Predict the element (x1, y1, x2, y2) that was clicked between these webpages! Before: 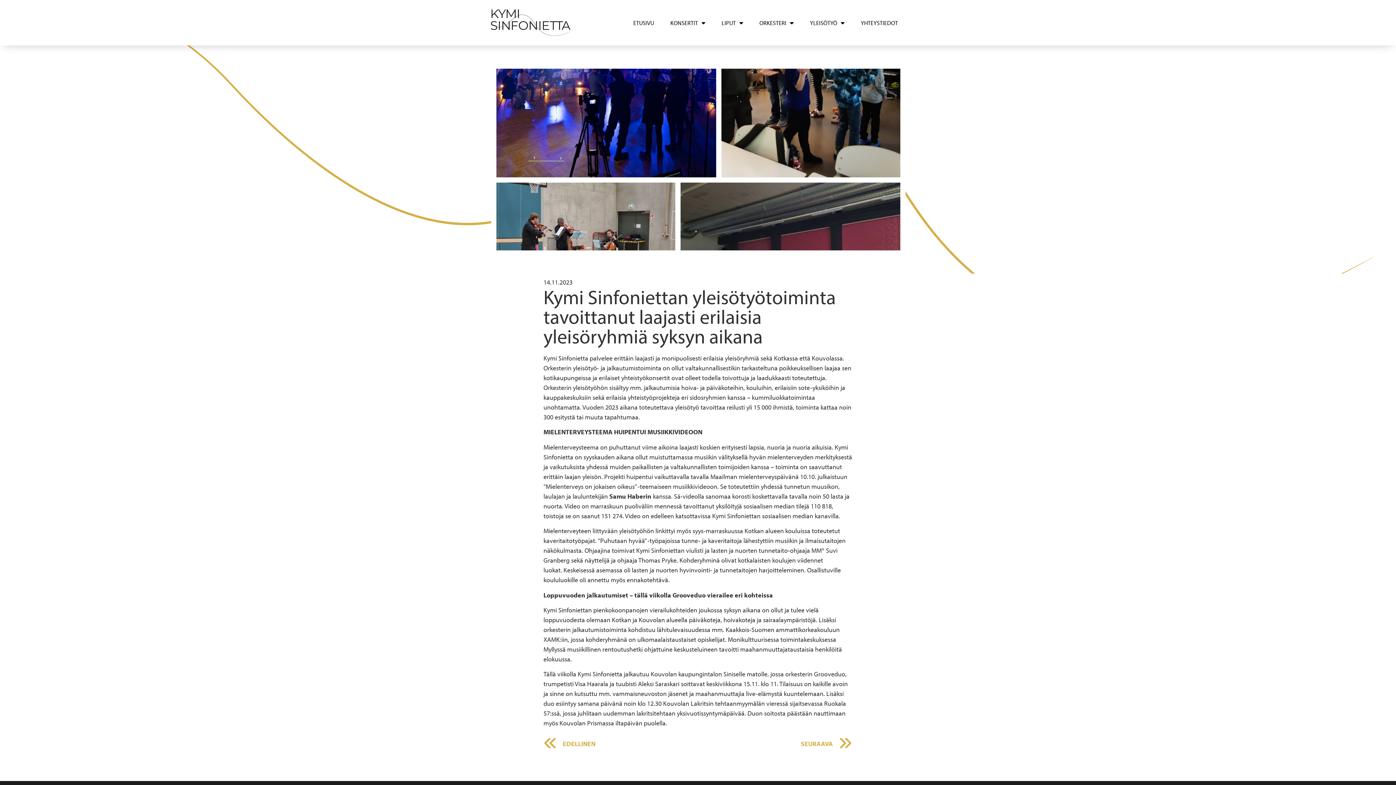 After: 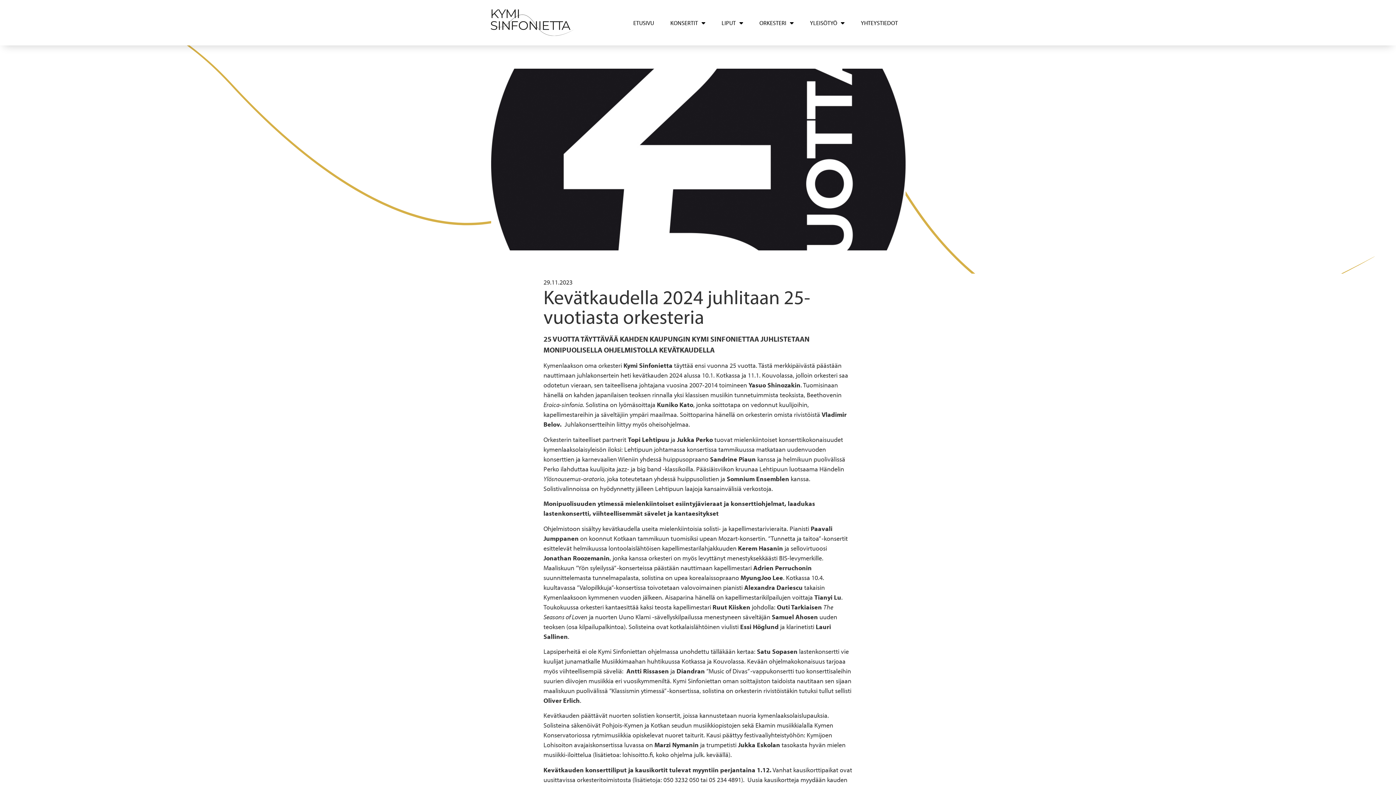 Action: bbox: (698, 733, 852, 754) label: SEURAAVA
Next